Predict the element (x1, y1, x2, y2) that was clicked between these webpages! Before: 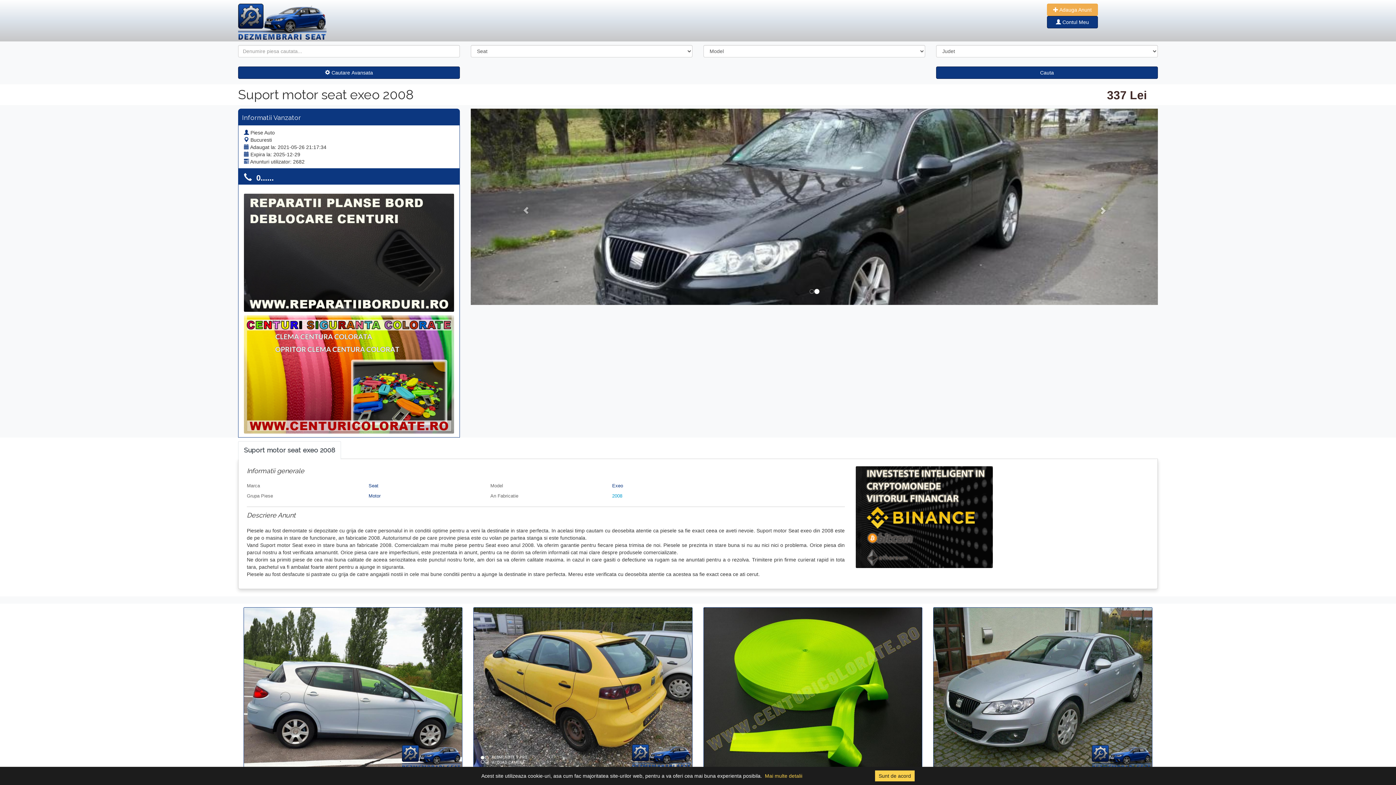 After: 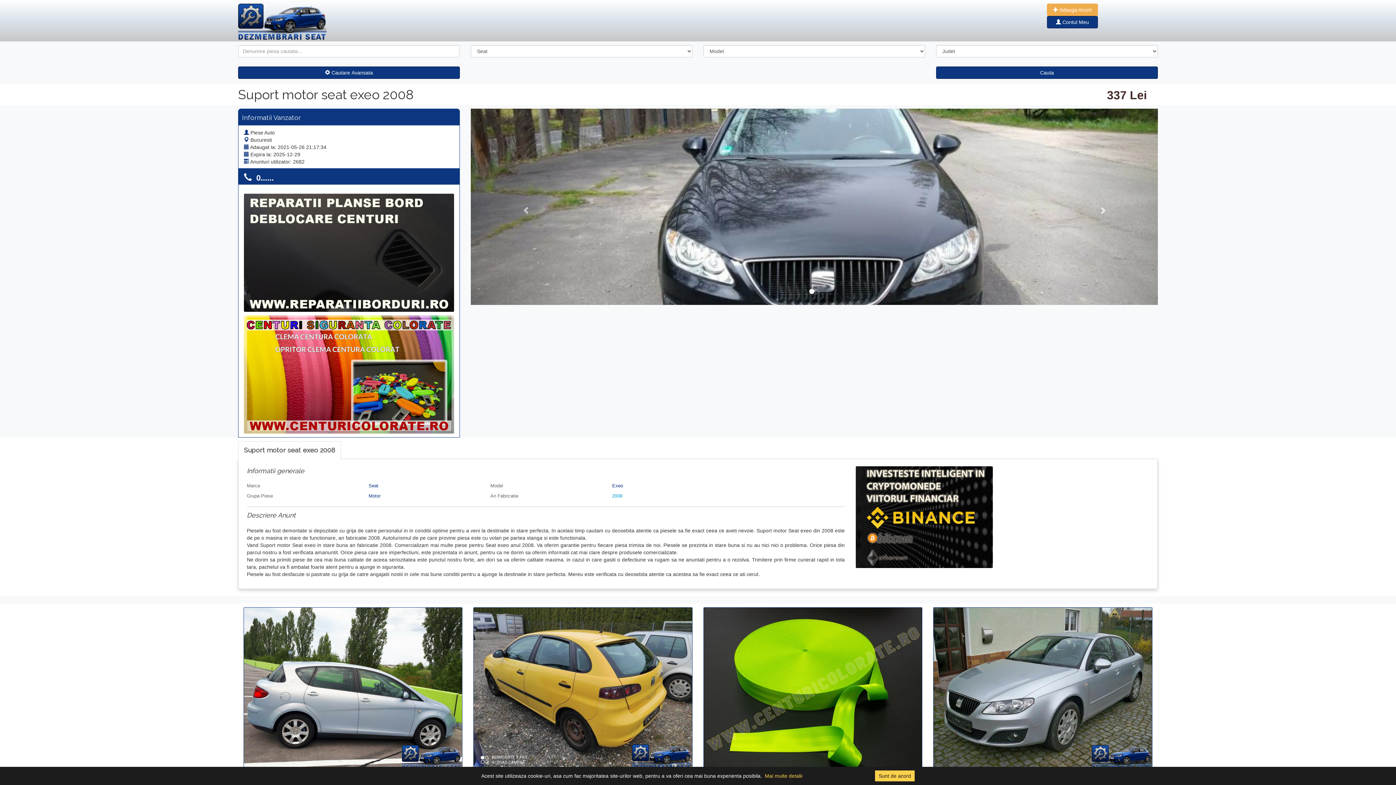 Action: bbox: (238, 441, 341, 459) label: Suport motor seat exeo 2008